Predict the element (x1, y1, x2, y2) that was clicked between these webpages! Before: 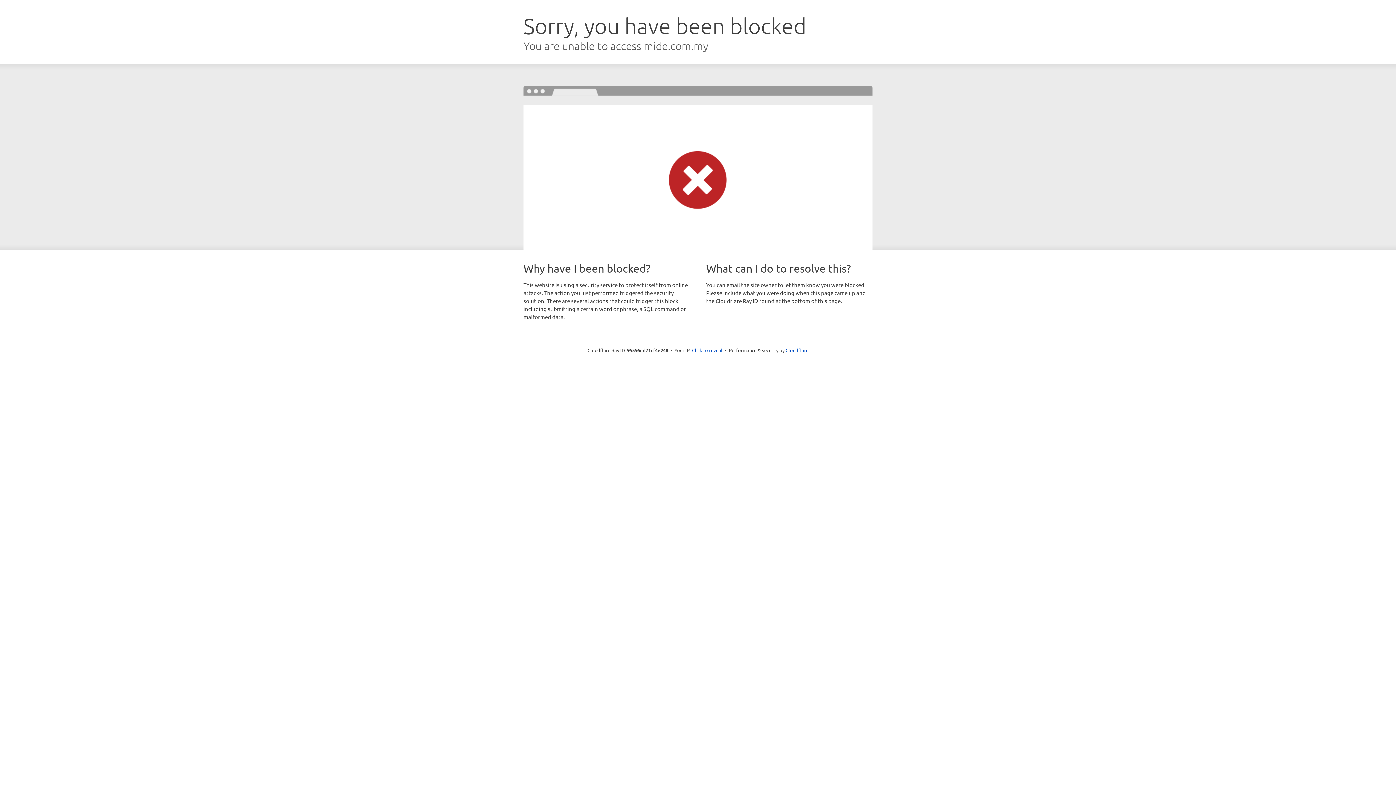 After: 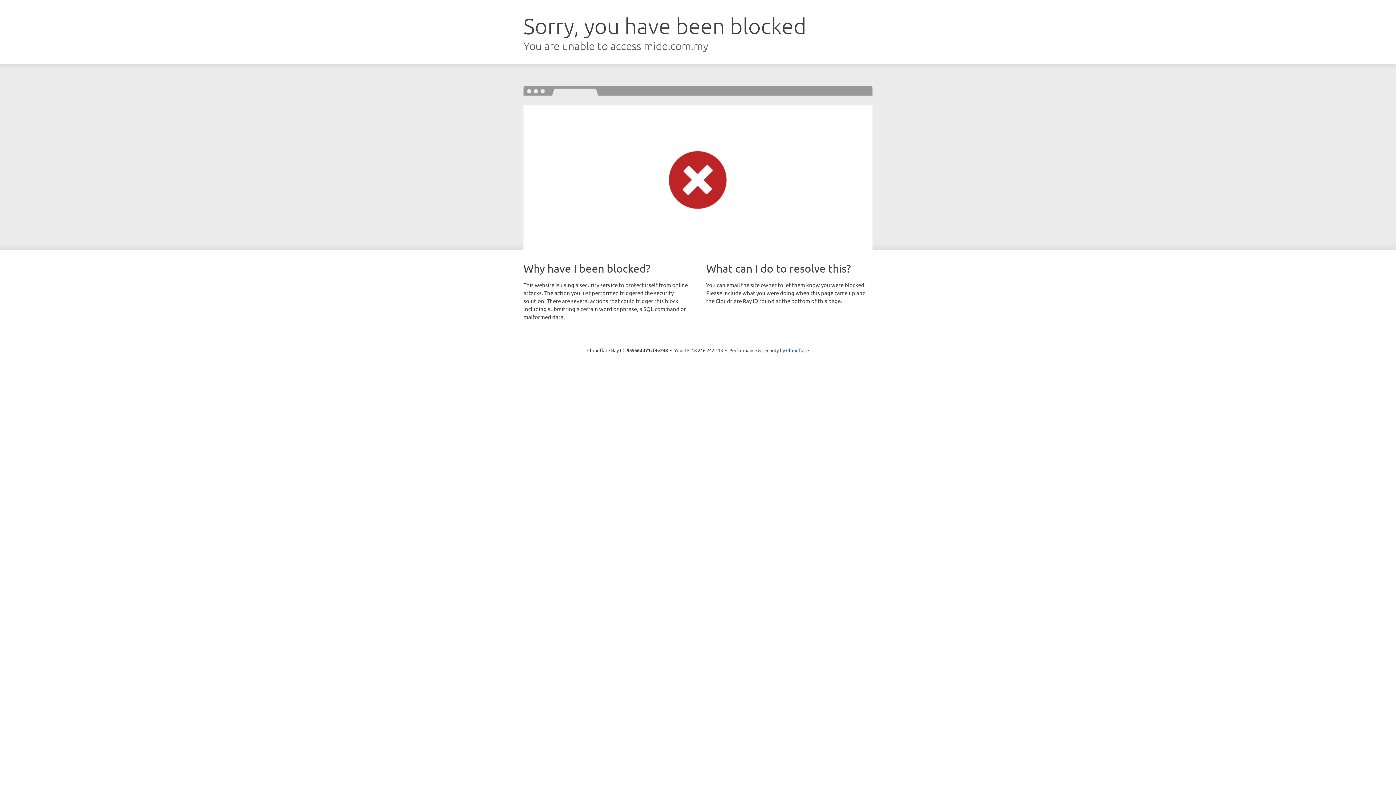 Action: bbox: (692, 346, 722, 353) label: Click to reveal